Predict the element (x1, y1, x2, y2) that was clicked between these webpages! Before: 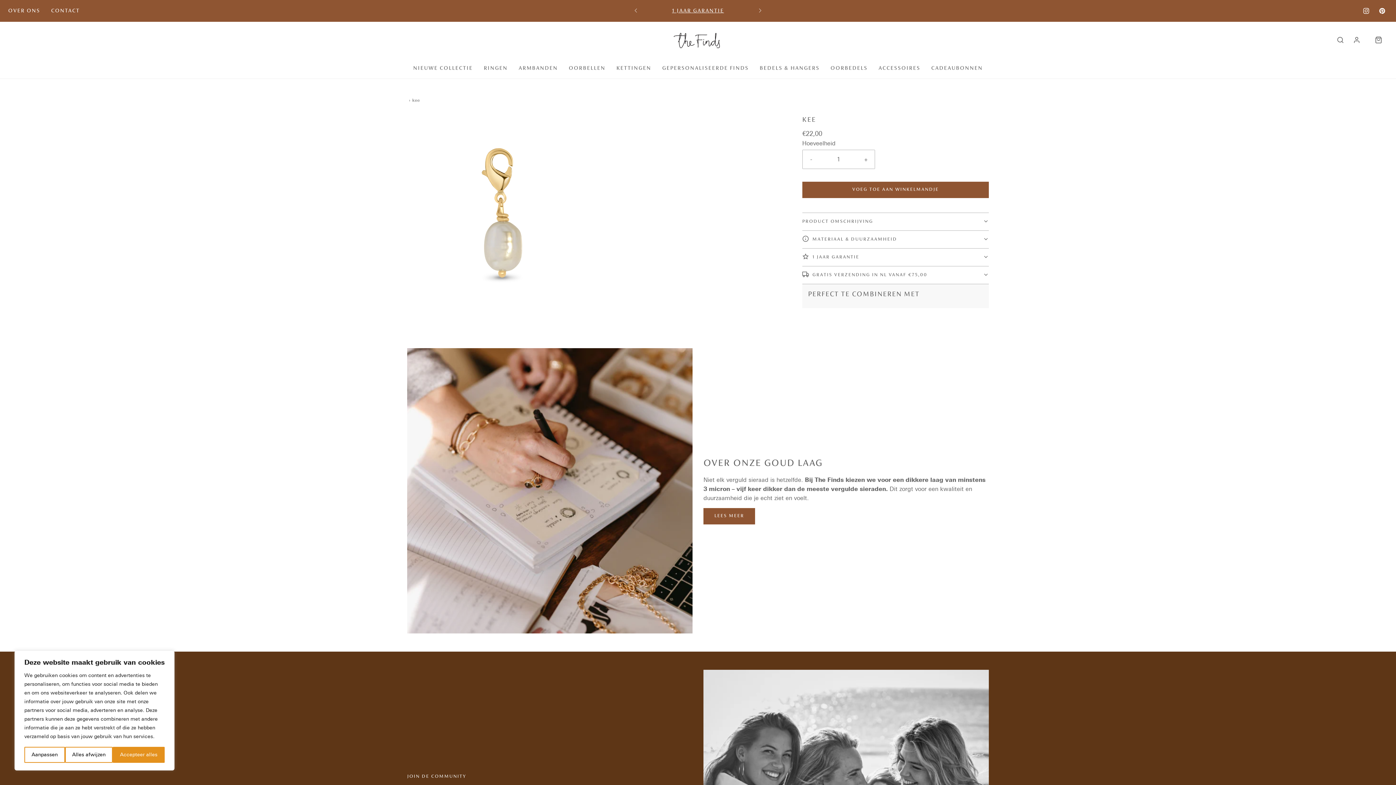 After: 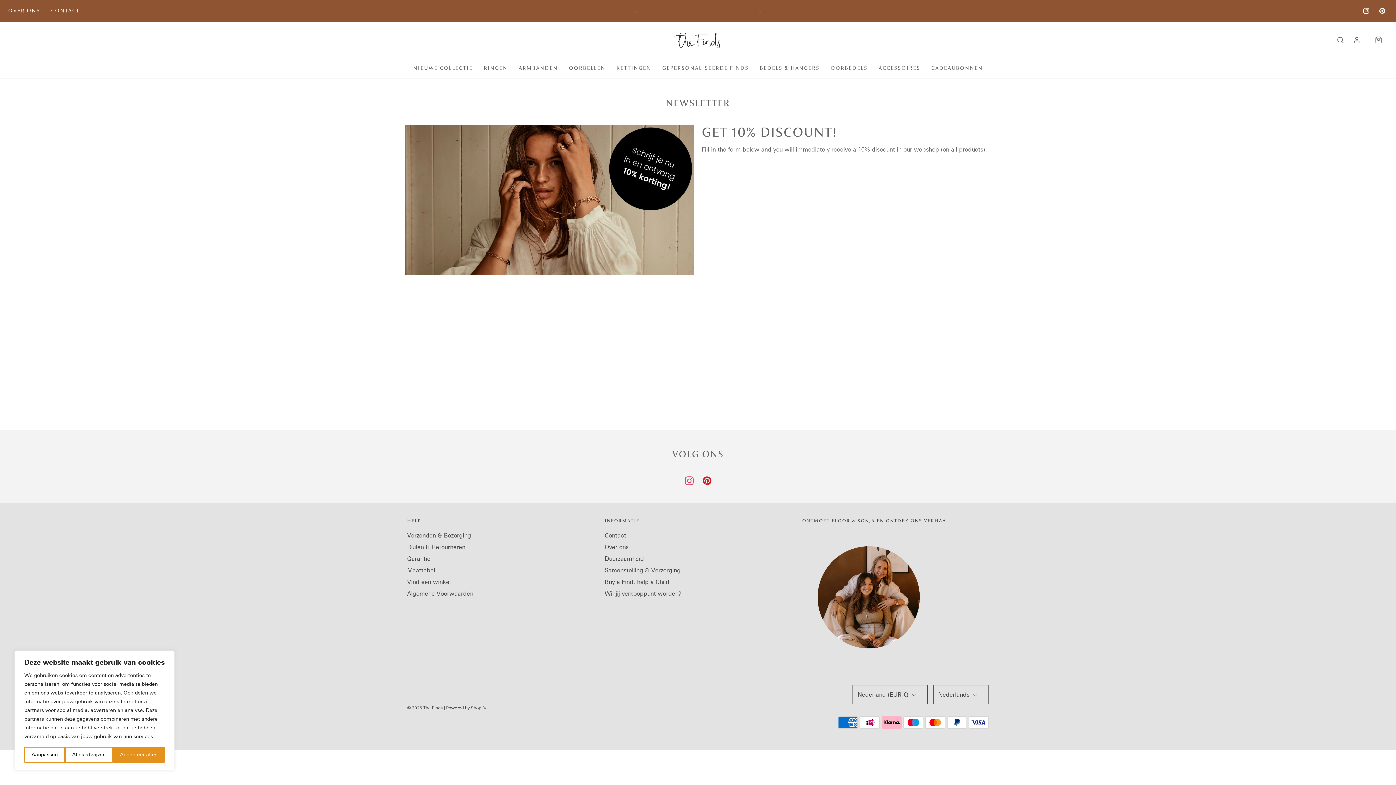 Action: bbox: (646, 8, 749, 13) label: MELD JE AAN VOOR 10% KORTING